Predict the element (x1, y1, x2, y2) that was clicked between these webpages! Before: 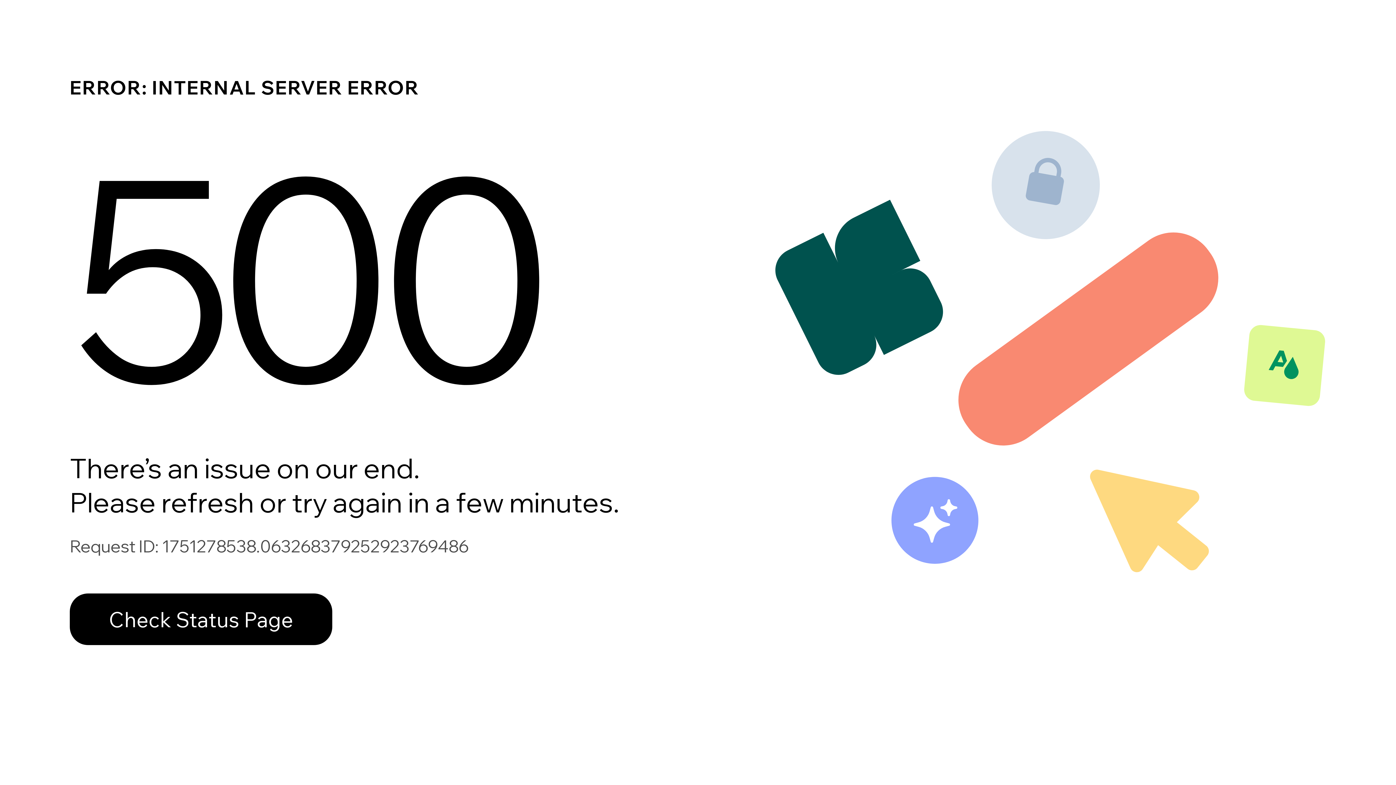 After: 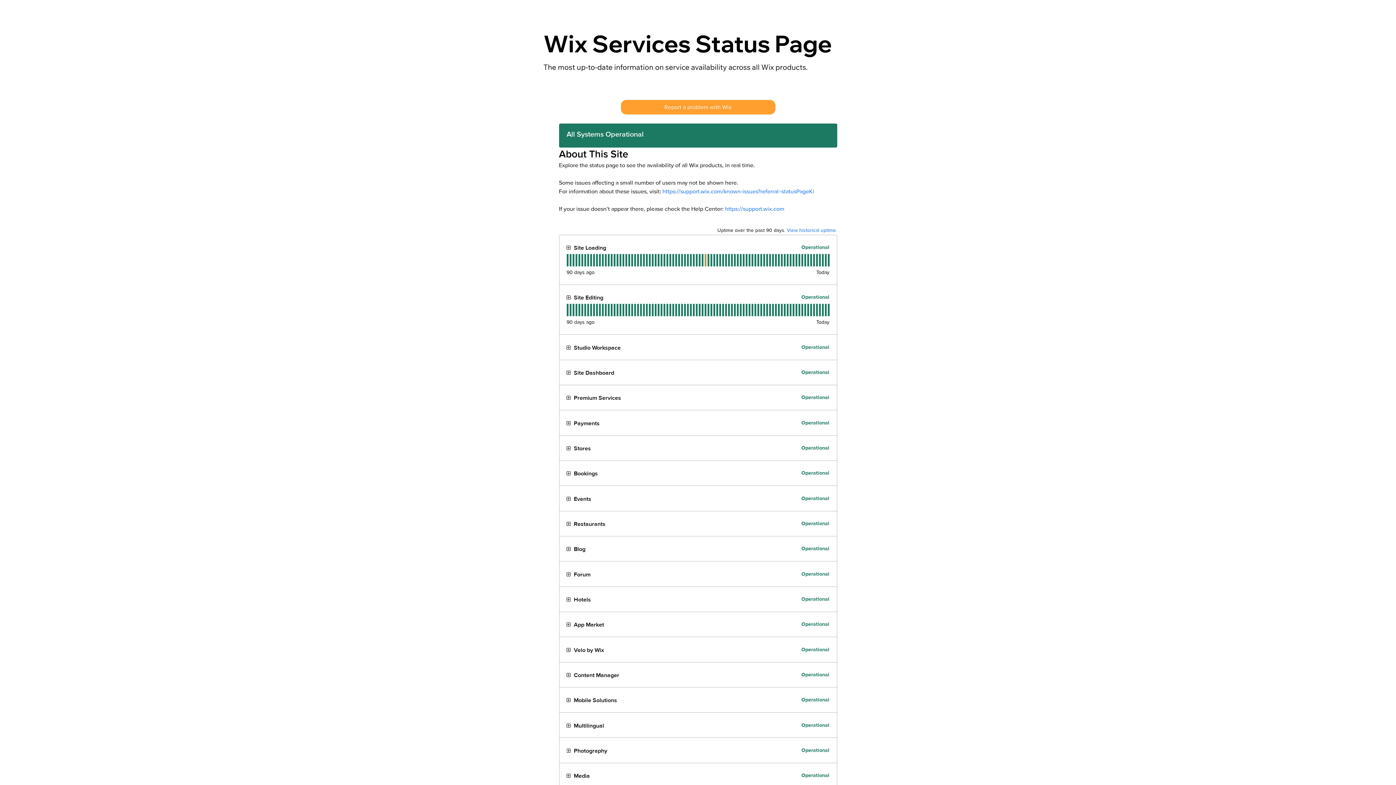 Action: bbox: (69, 578, 768, 654) label: Check Status Page